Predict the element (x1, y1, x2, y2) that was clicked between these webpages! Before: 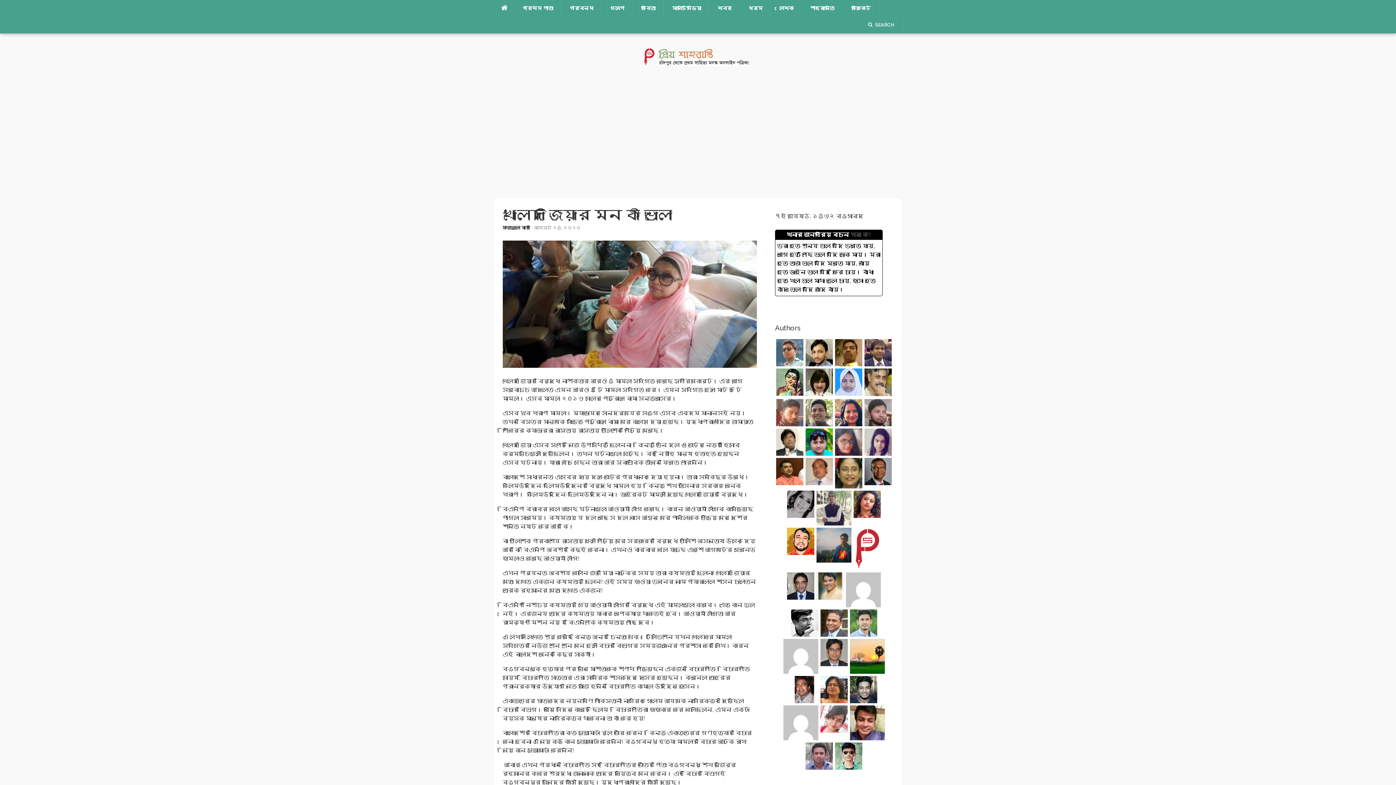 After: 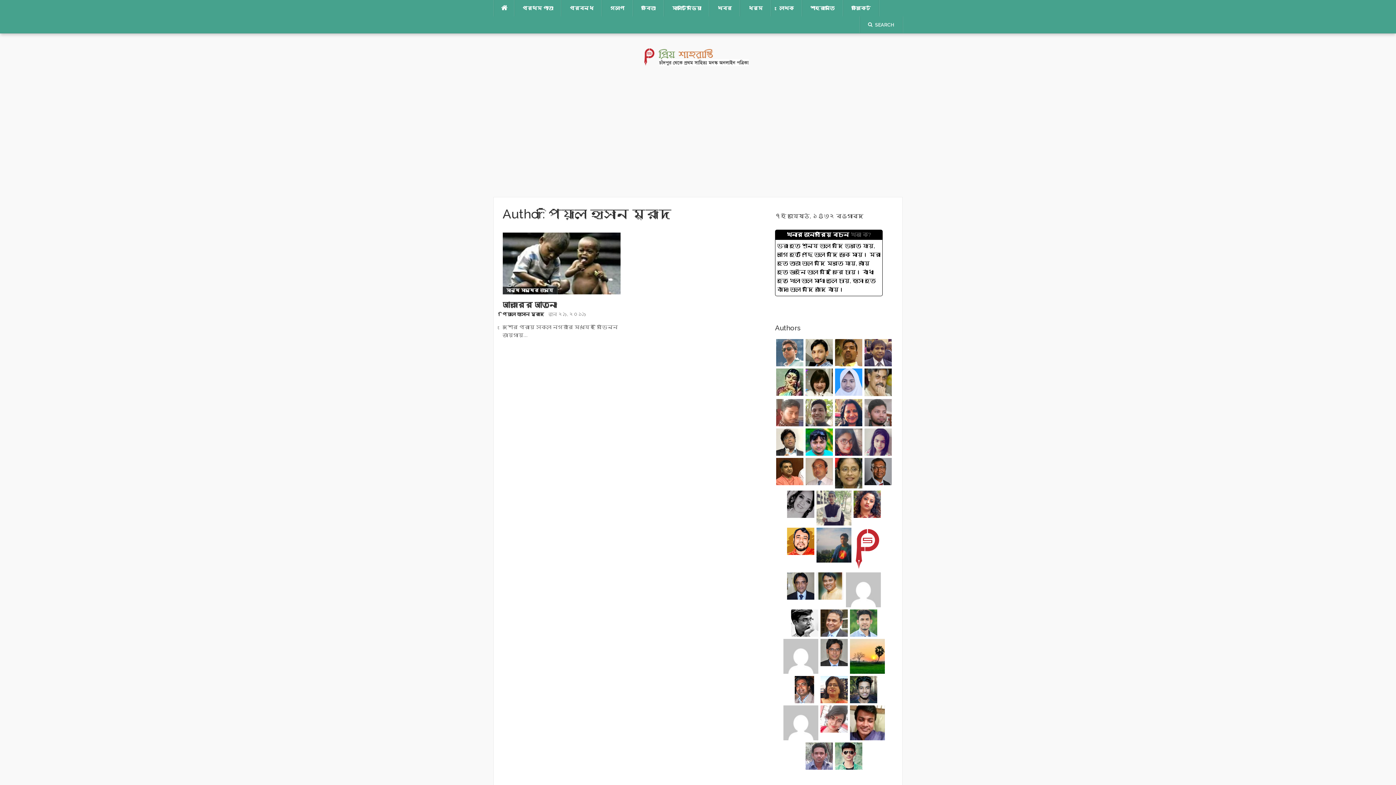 Action: bbox: (816, 541, 851, 547)